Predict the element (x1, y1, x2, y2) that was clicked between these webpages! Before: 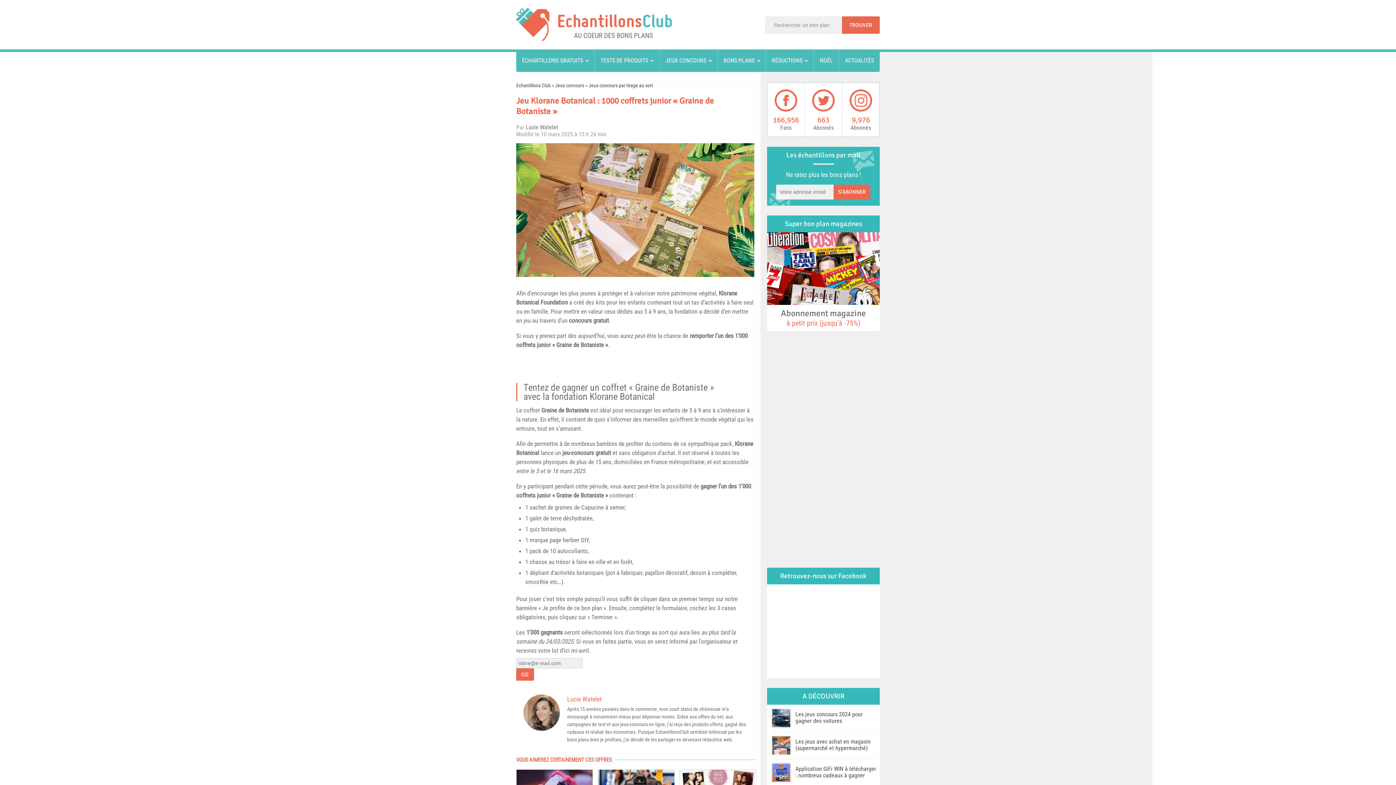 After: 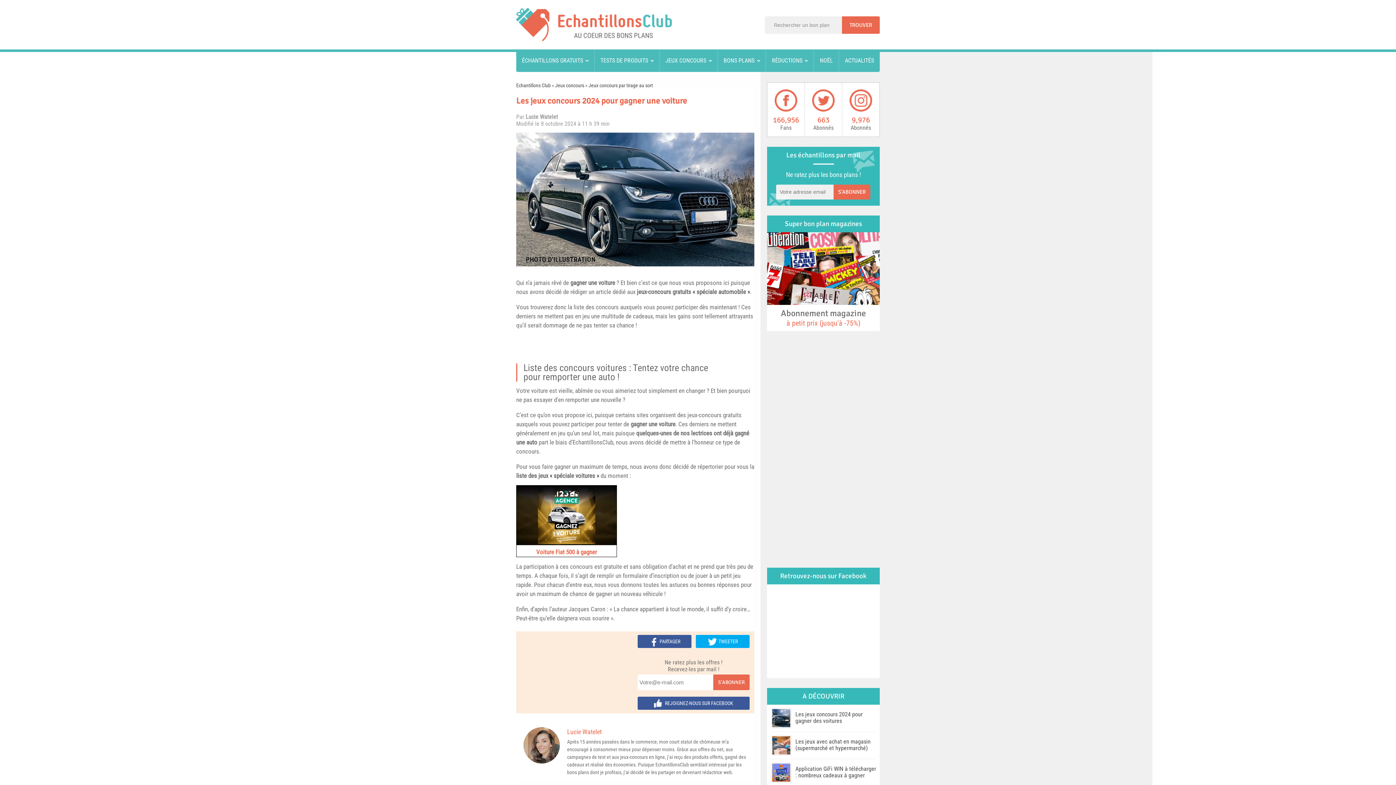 Action: bbox: (770, 708, 876, 724) label: Les jeux concours 2024 pour gagner des voitures